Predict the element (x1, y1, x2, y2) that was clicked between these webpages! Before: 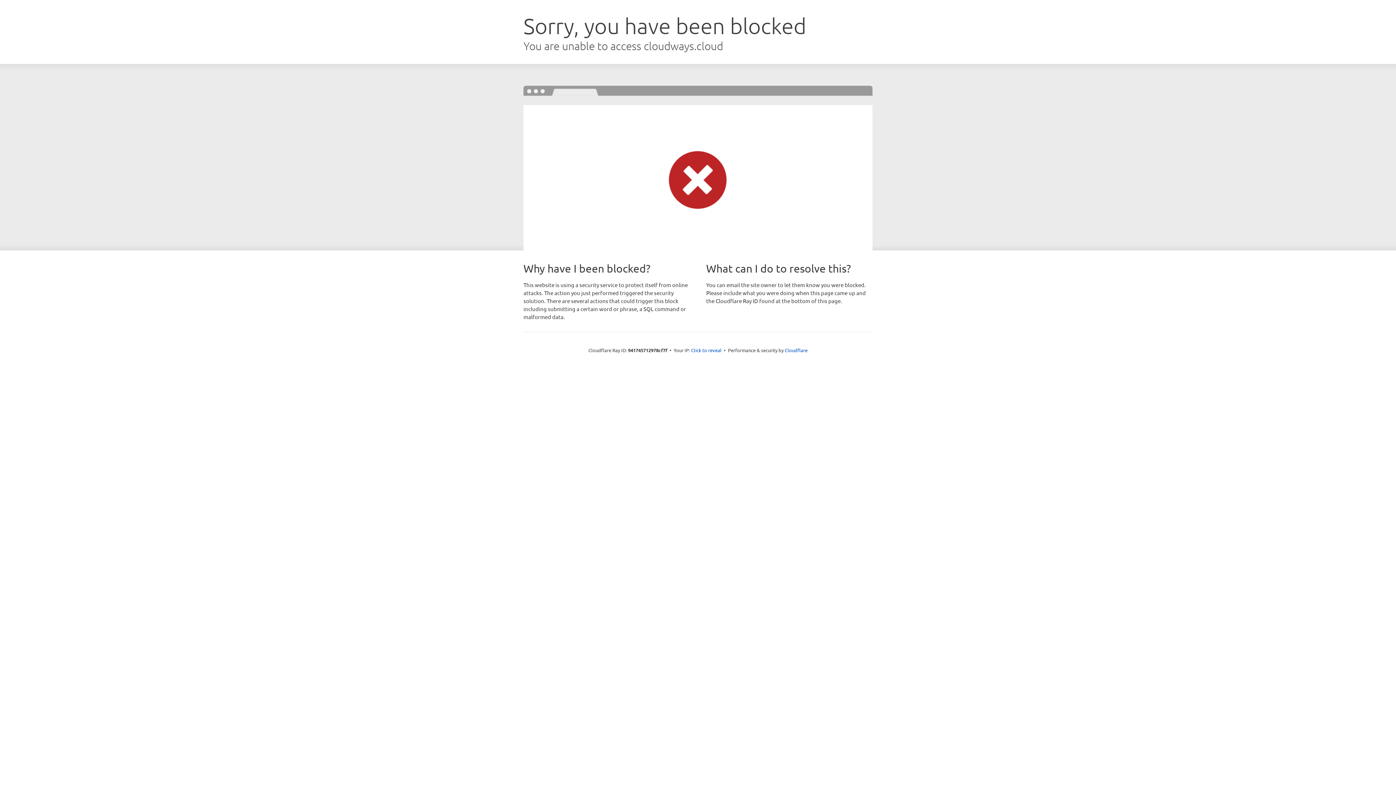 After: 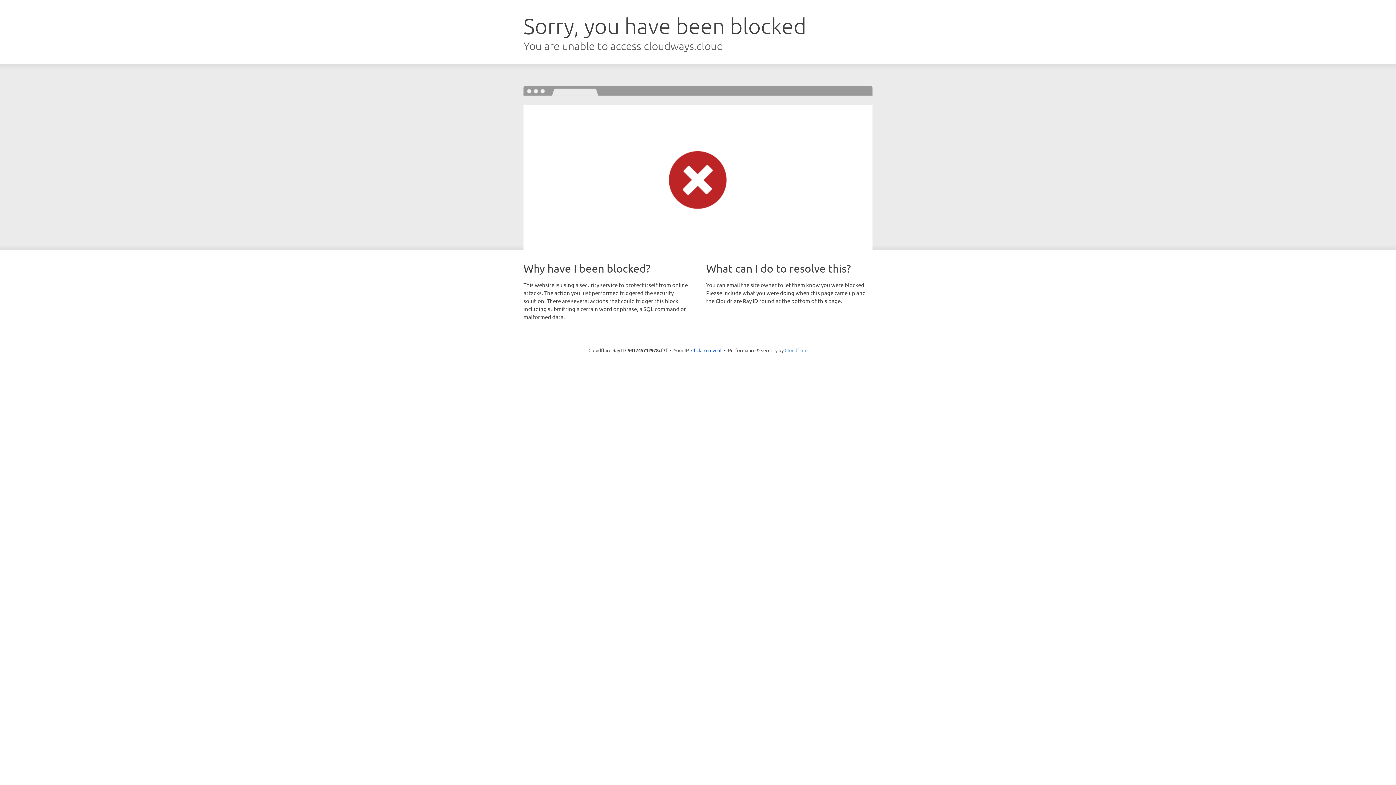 Action: label: Cloudflare bbox: (784, 347, 807, 353)